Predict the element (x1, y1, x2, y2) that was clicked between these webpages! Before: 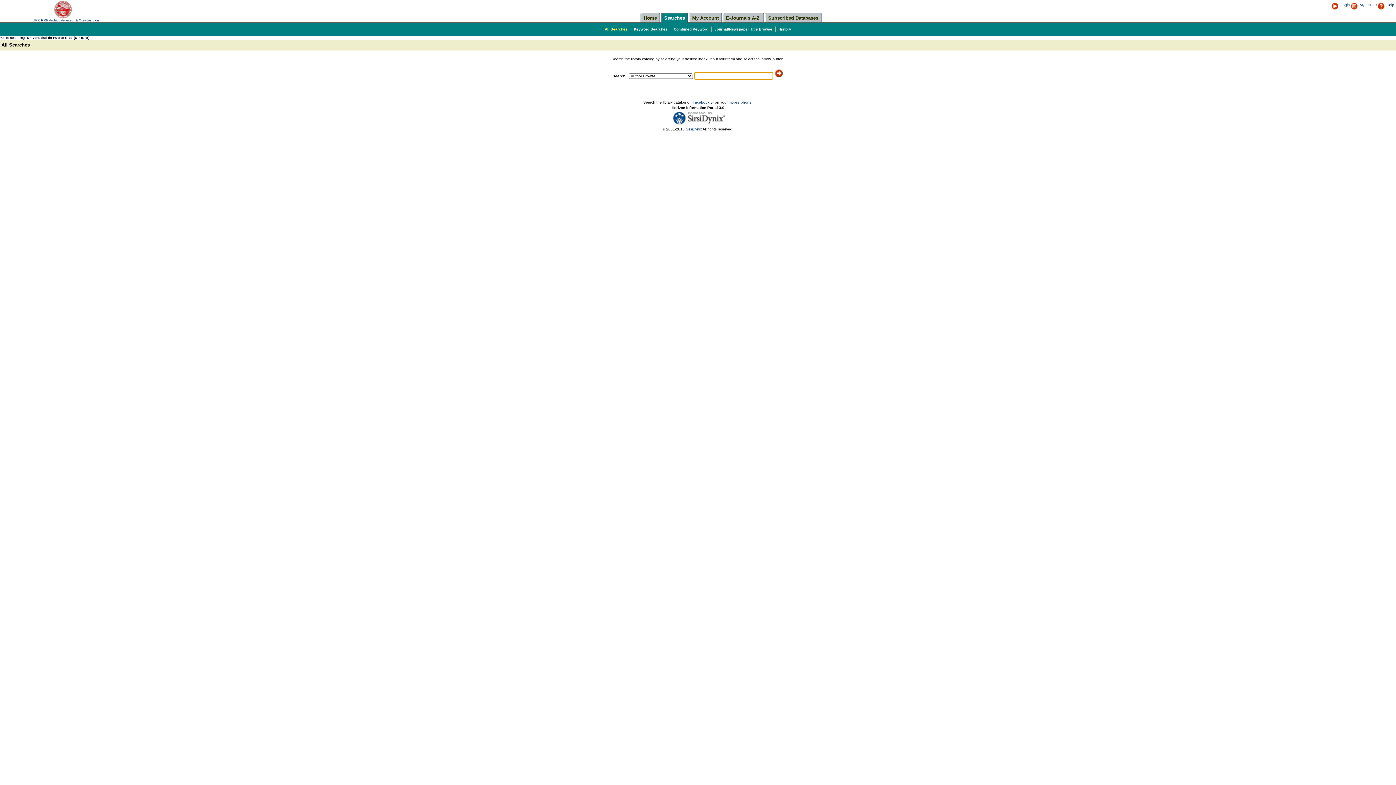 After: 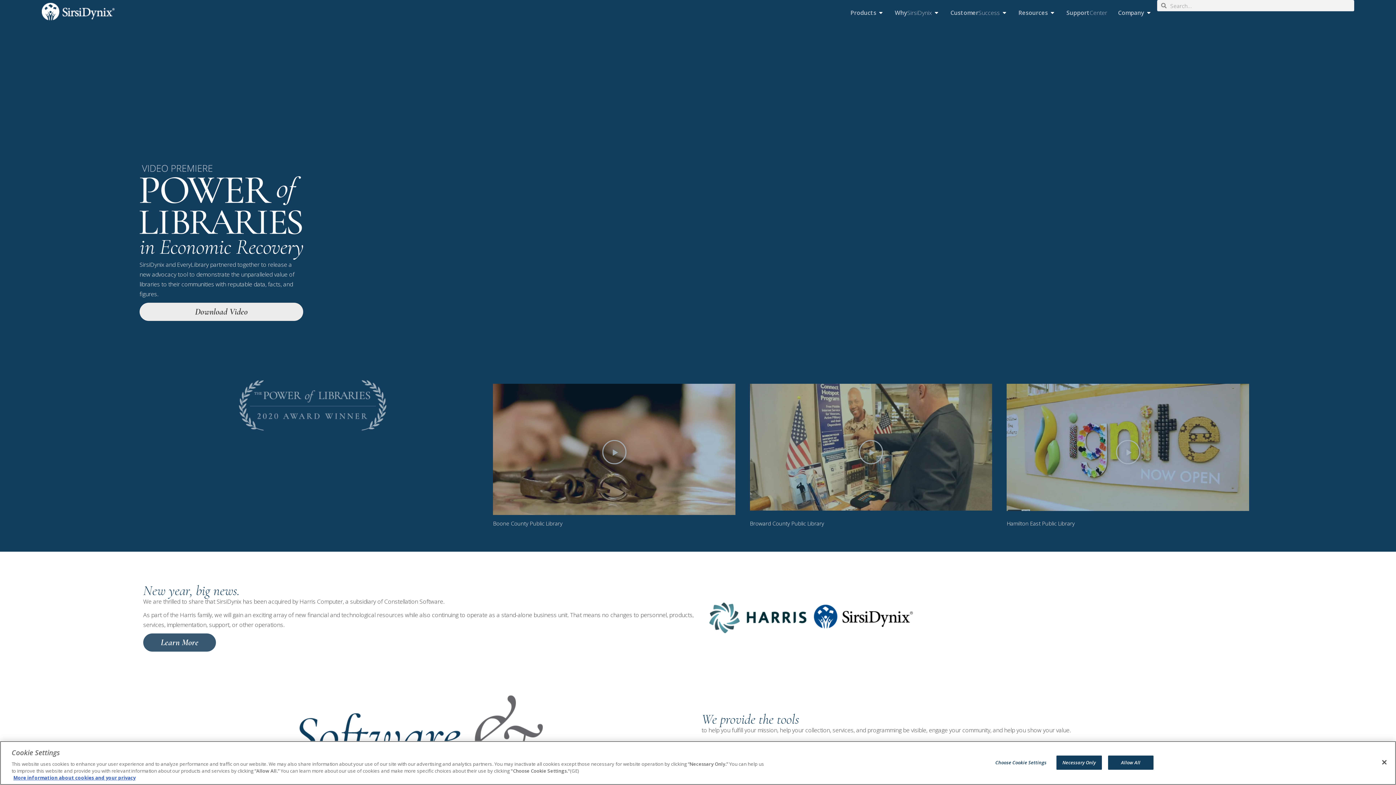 Action: bbox: (665, 120, 732, 125)